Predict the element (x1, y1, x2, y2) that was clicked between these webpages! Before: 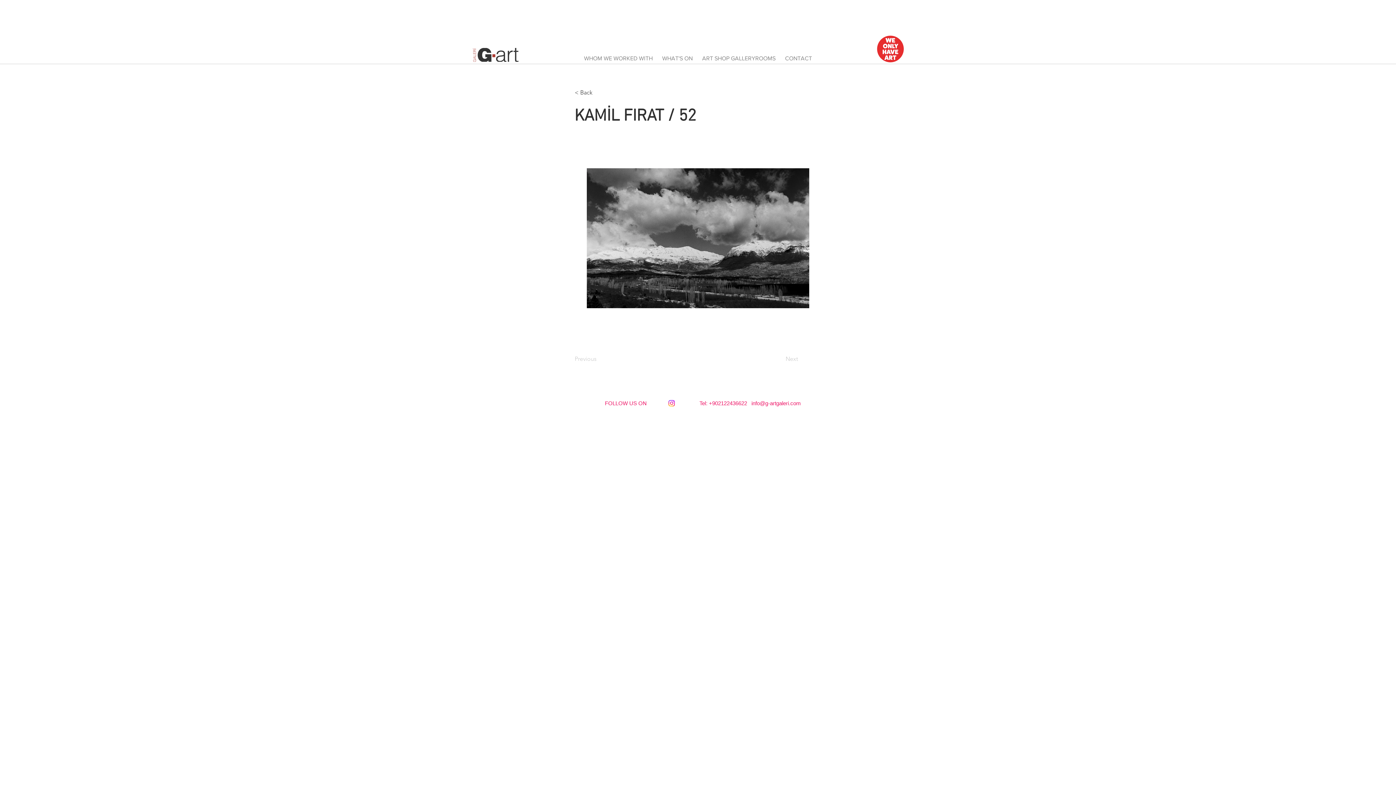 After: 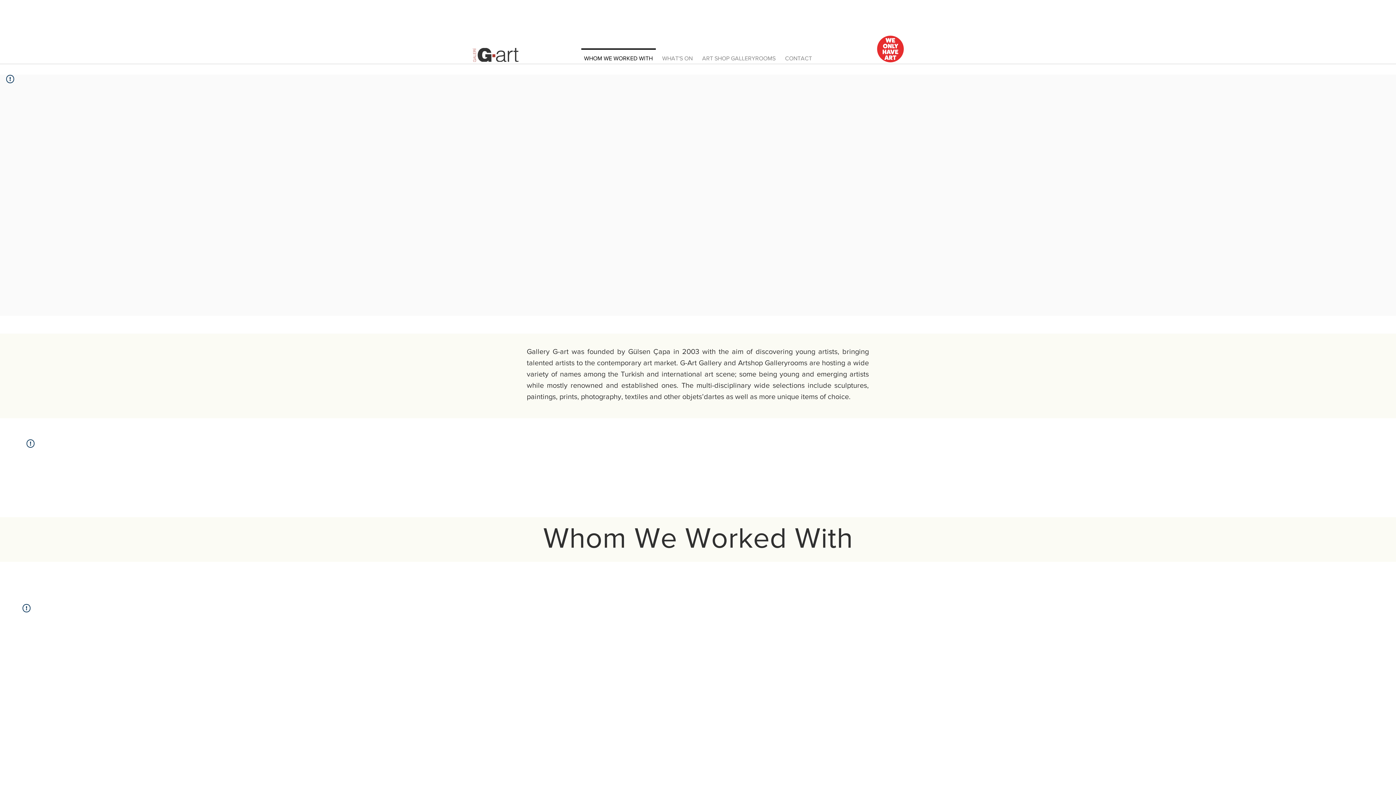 Action: label: WHOM WE WORKED WITH bbox: (579, 48, 657, 62)